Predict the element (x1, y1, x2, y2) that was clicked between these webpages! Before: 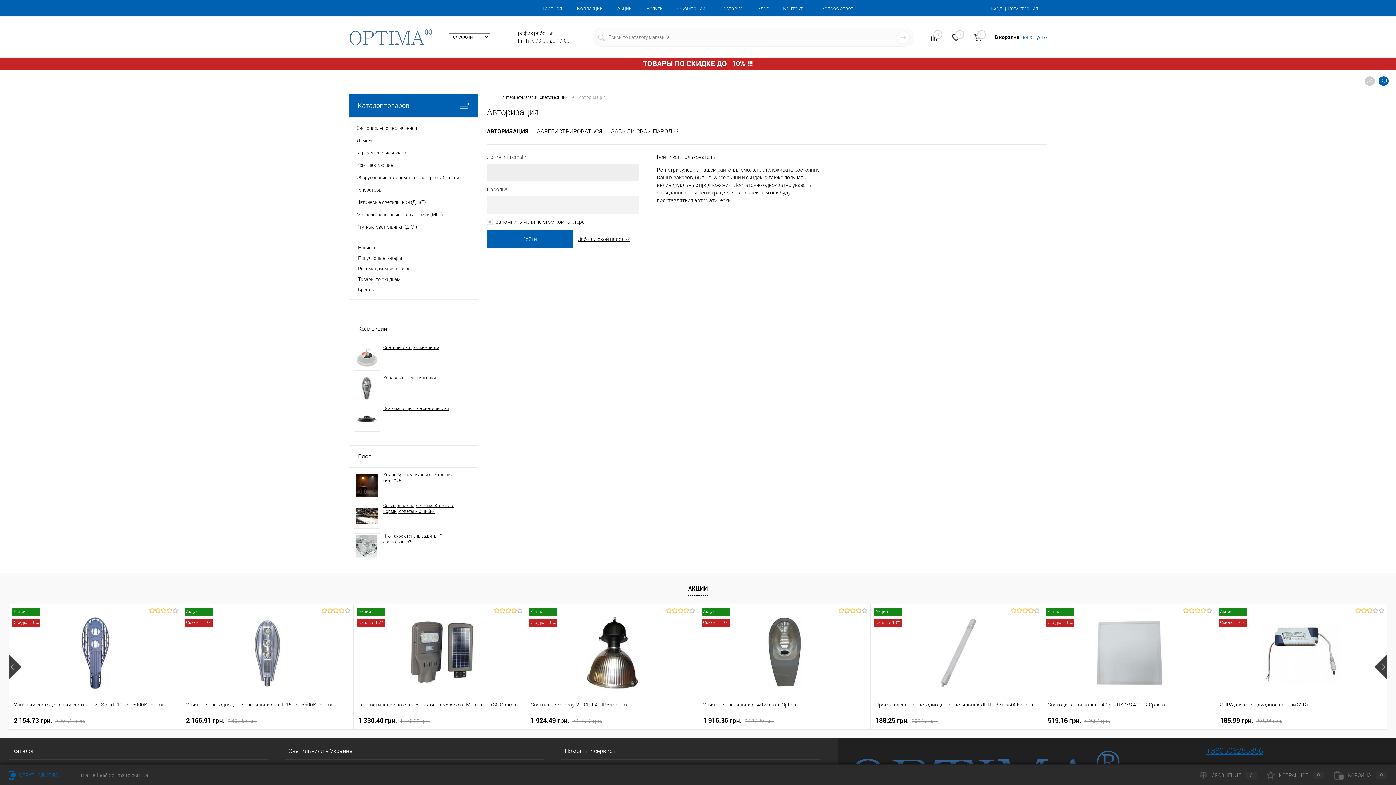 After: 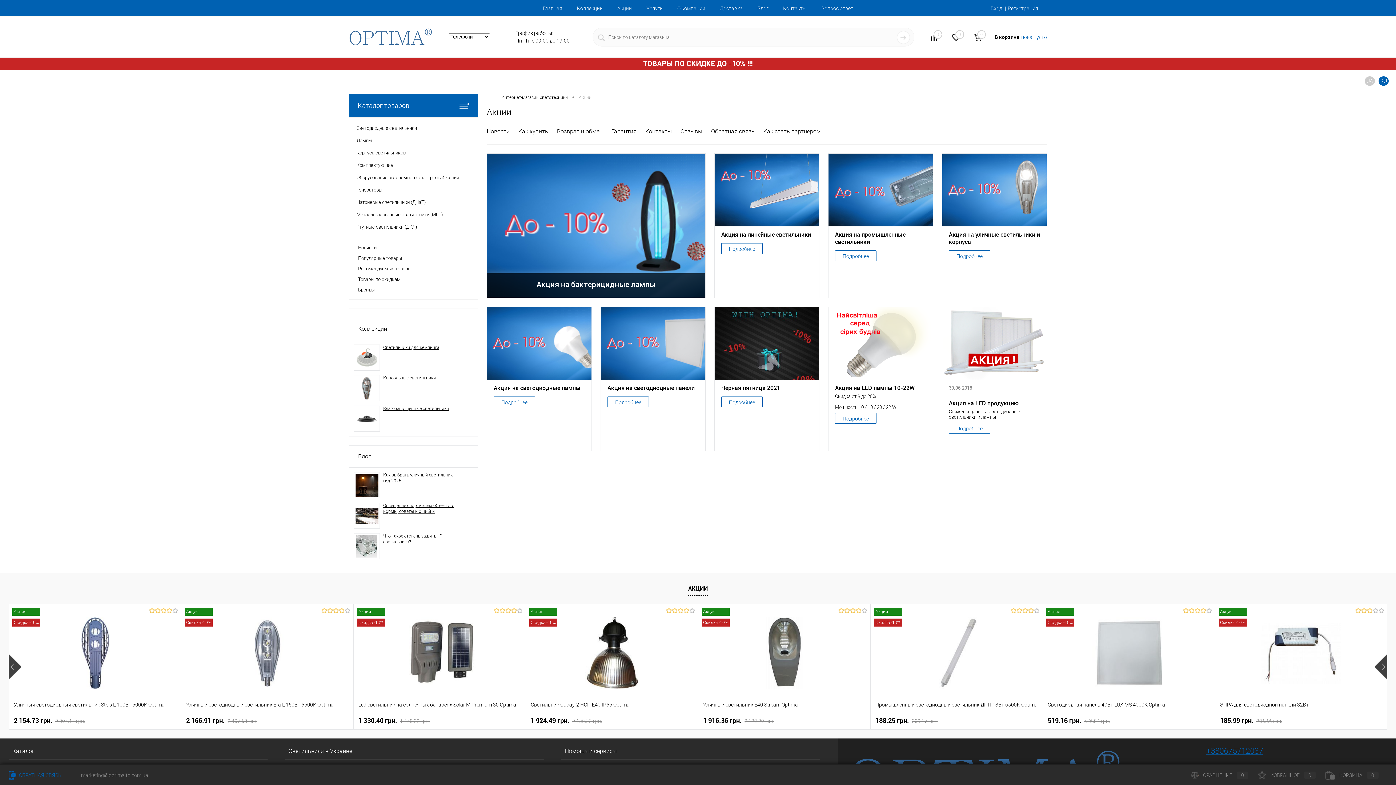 Action: label: Акции bbox: (610, 0, 639, 16)